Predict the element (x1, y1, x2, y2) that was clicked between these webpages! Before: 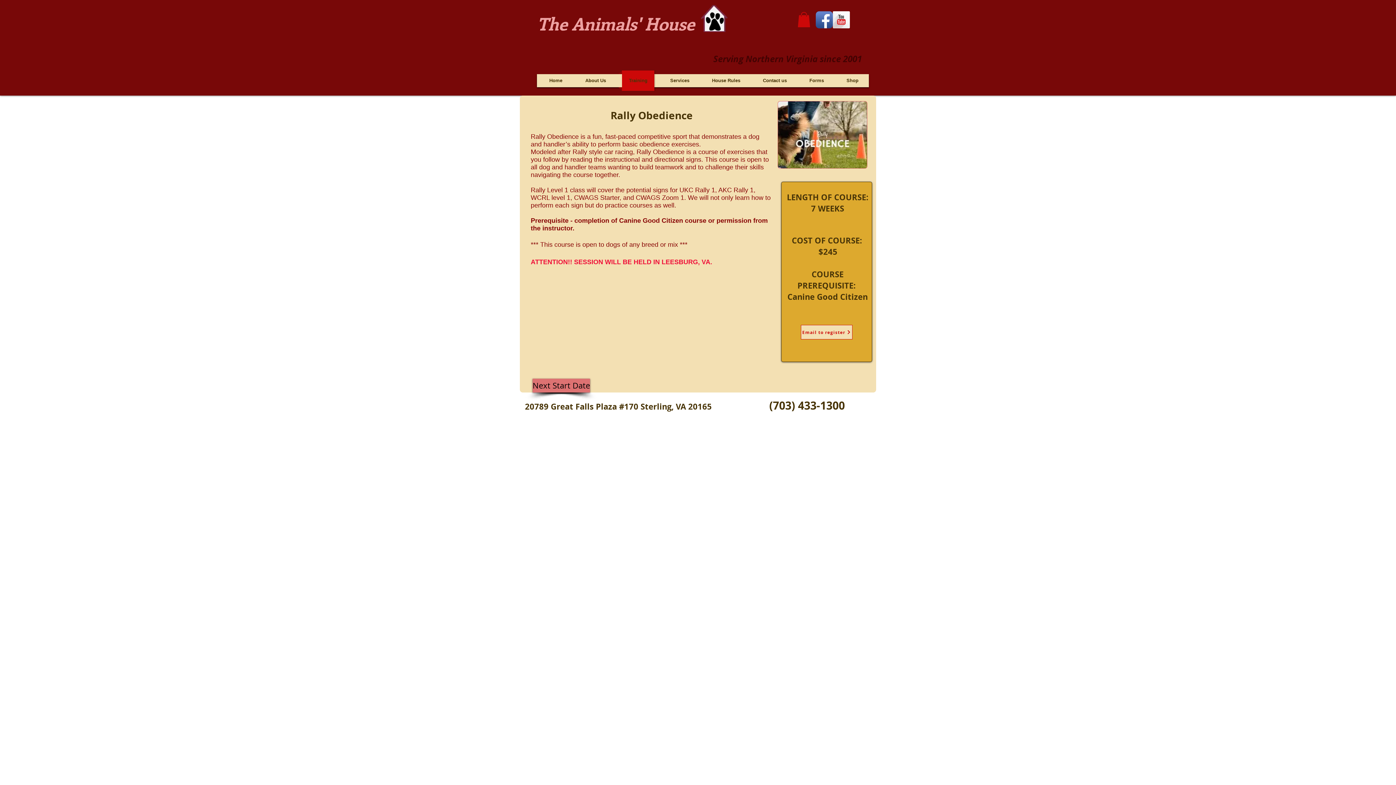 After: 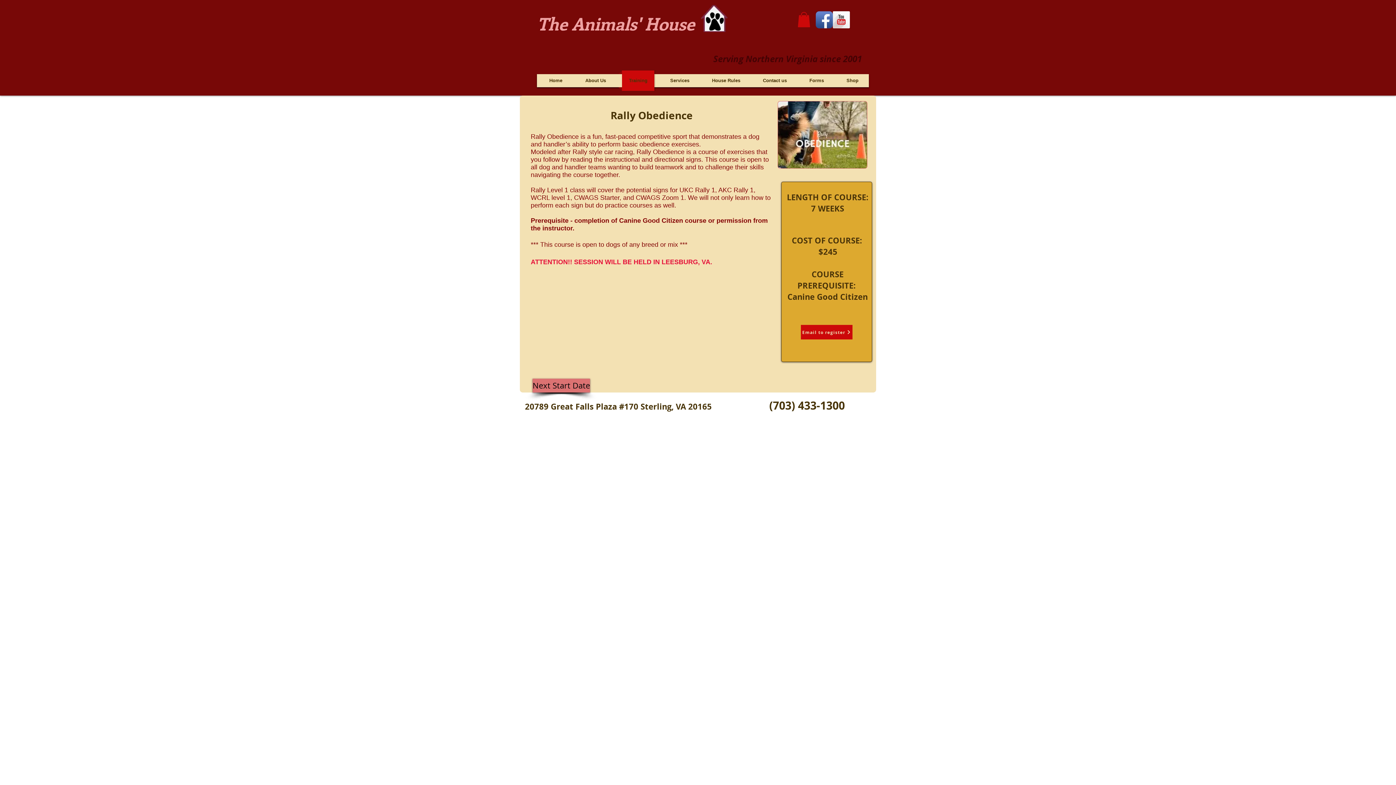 Action: label: Email to register bbox: (801, 325, 852, 339)